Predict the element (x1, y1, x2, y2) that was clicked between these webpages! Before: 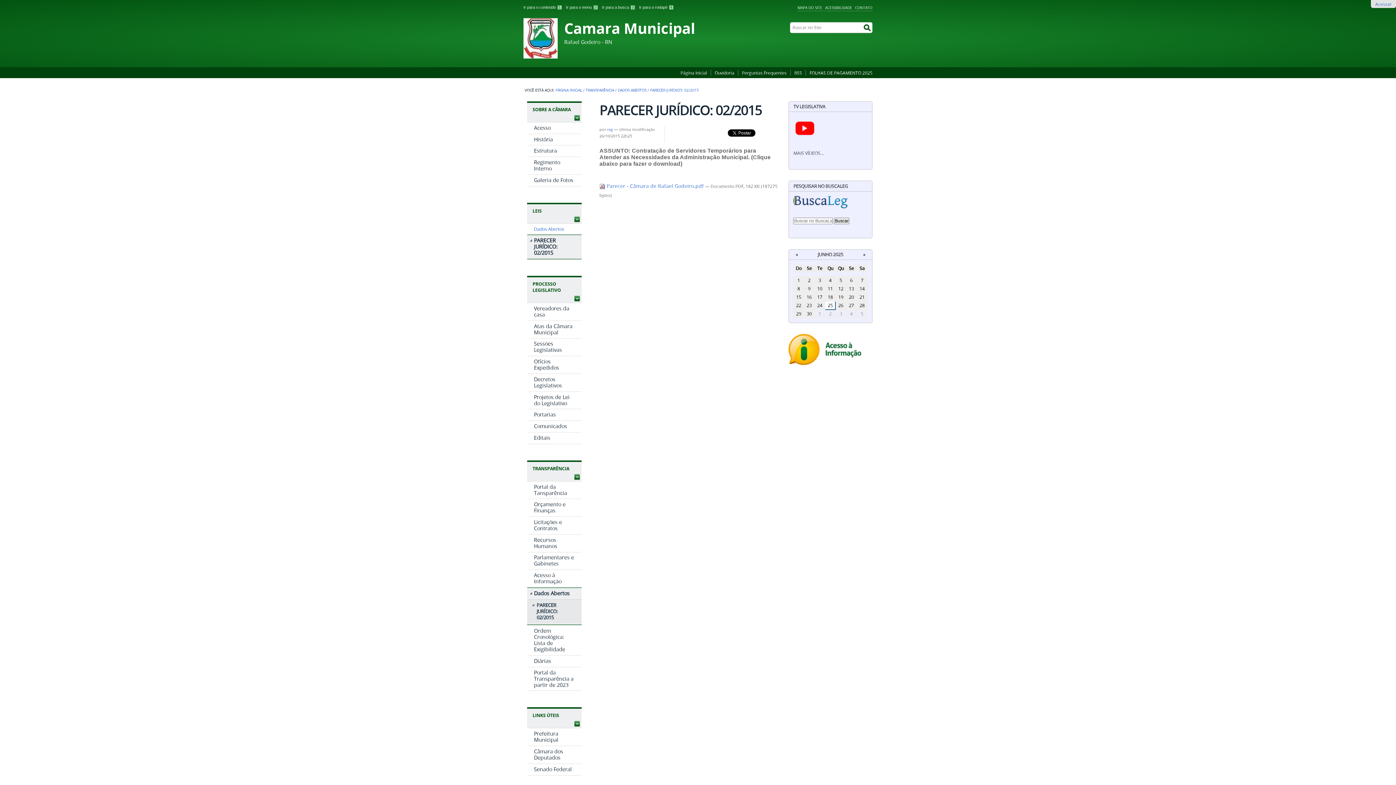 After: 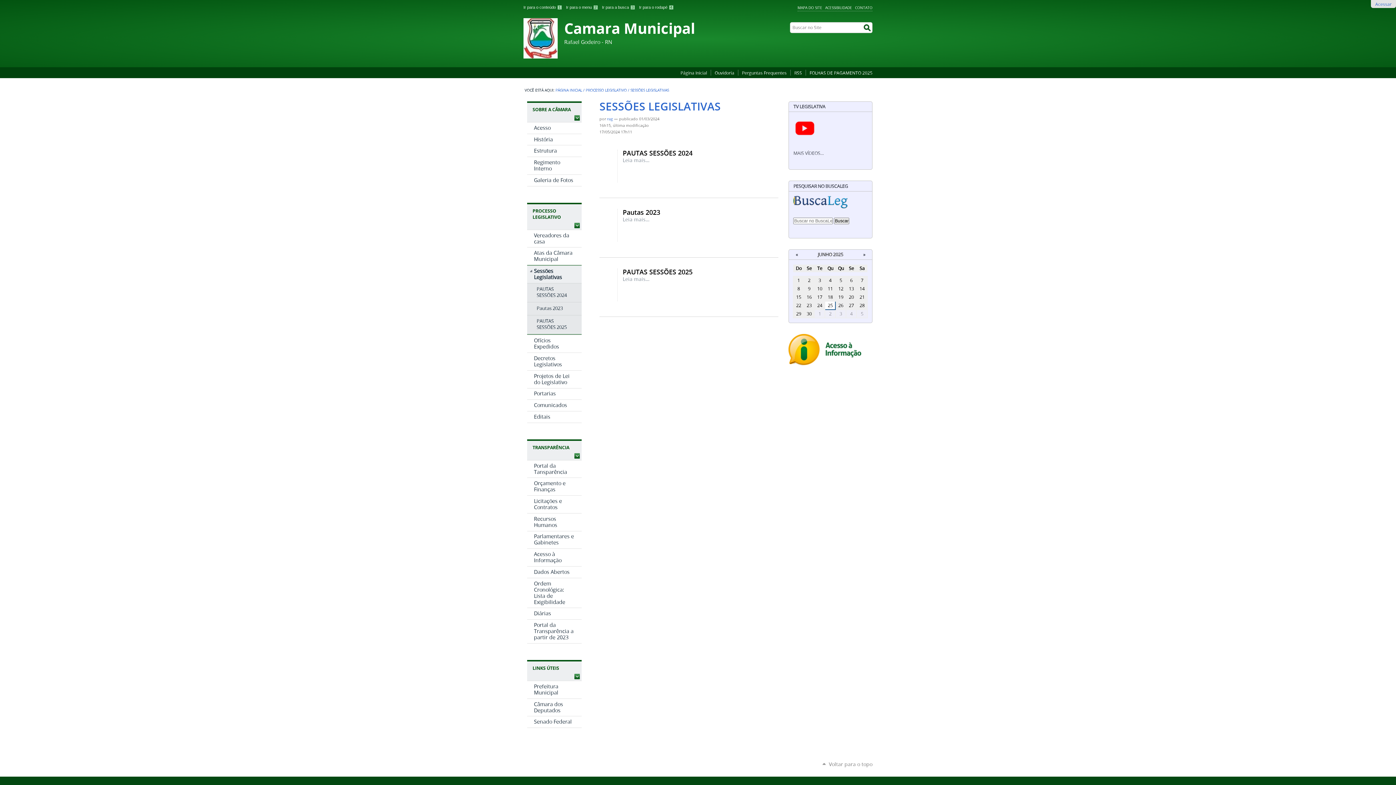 Action: label: Sessões Legislativas bbox: (527, 338, 581, 356)